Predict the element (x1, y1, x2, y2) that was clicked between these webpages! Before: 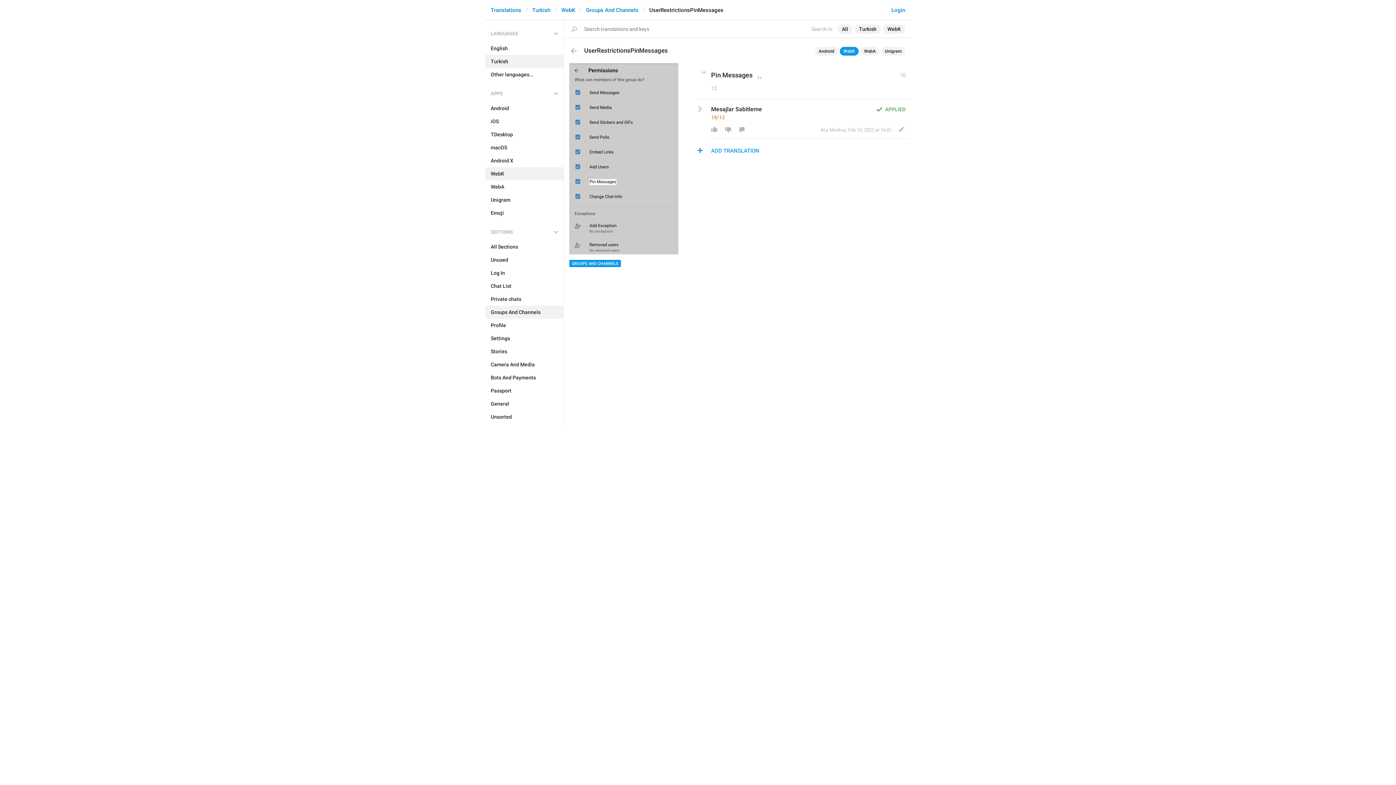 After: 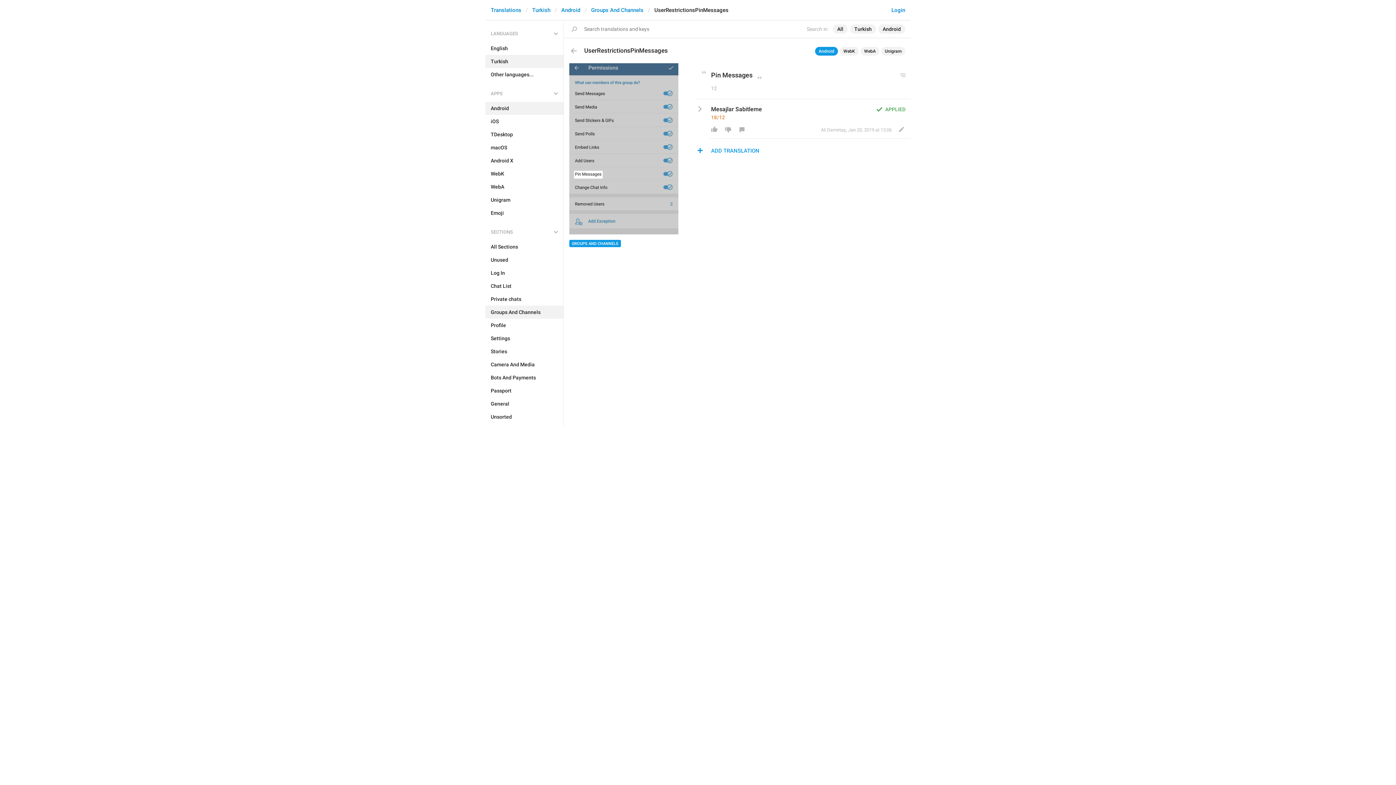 Action: bbox: (815, 46, 838, 55) label: Android